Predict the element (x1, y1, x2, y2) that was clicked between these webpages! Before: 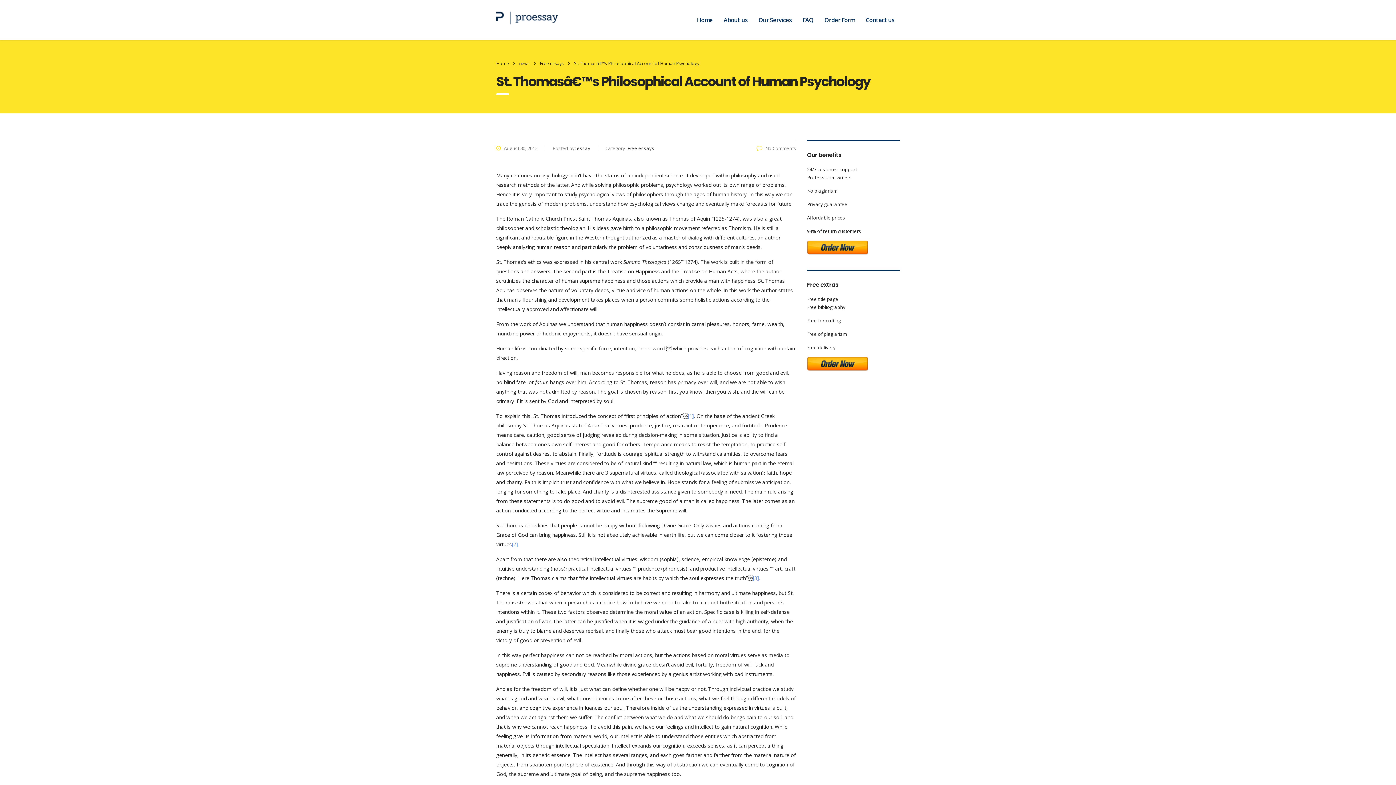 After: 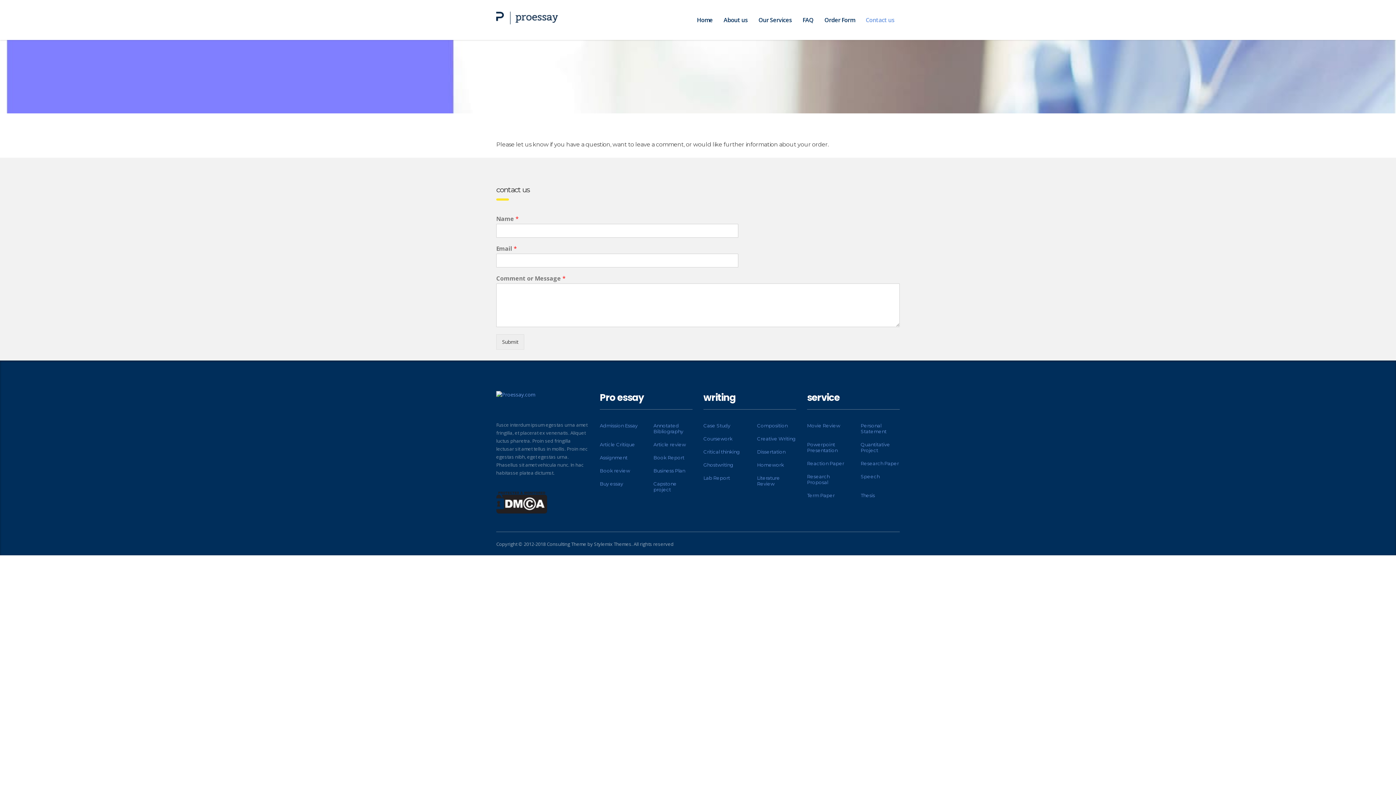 Action: label: Contact us bbox: (860, 12, 900, 28)